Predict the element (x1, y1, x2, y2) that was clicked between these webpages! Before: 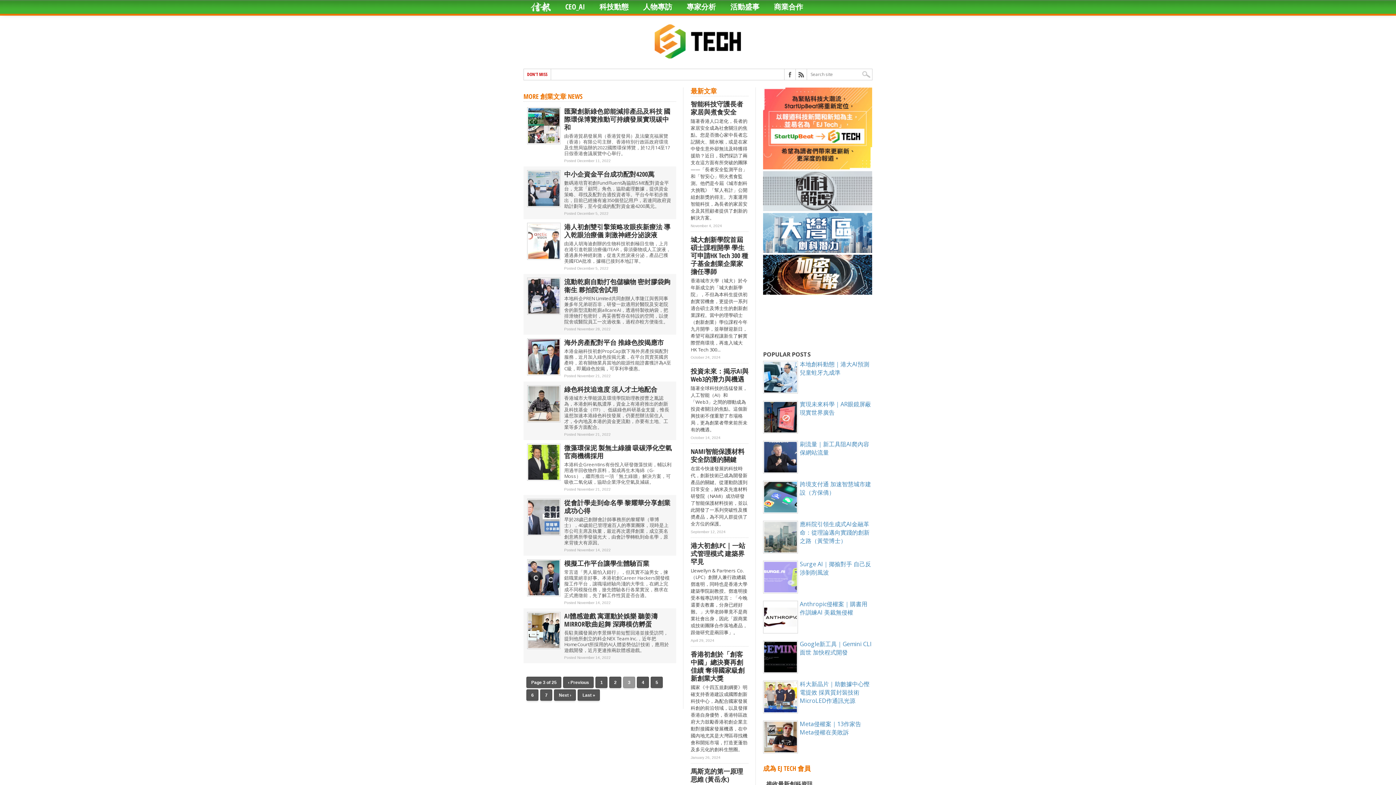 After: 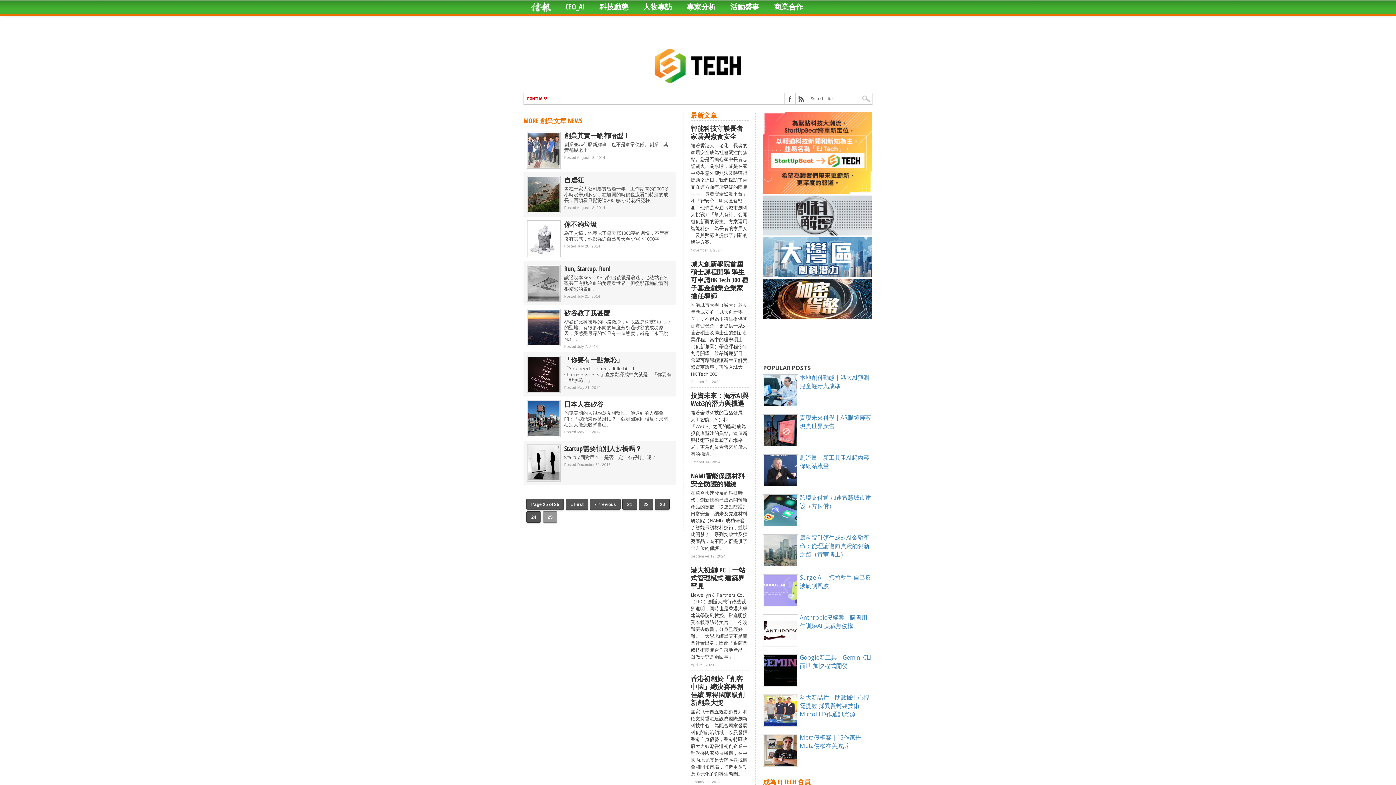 Action: bbox: (577, 689, 600, 701) label: Last »